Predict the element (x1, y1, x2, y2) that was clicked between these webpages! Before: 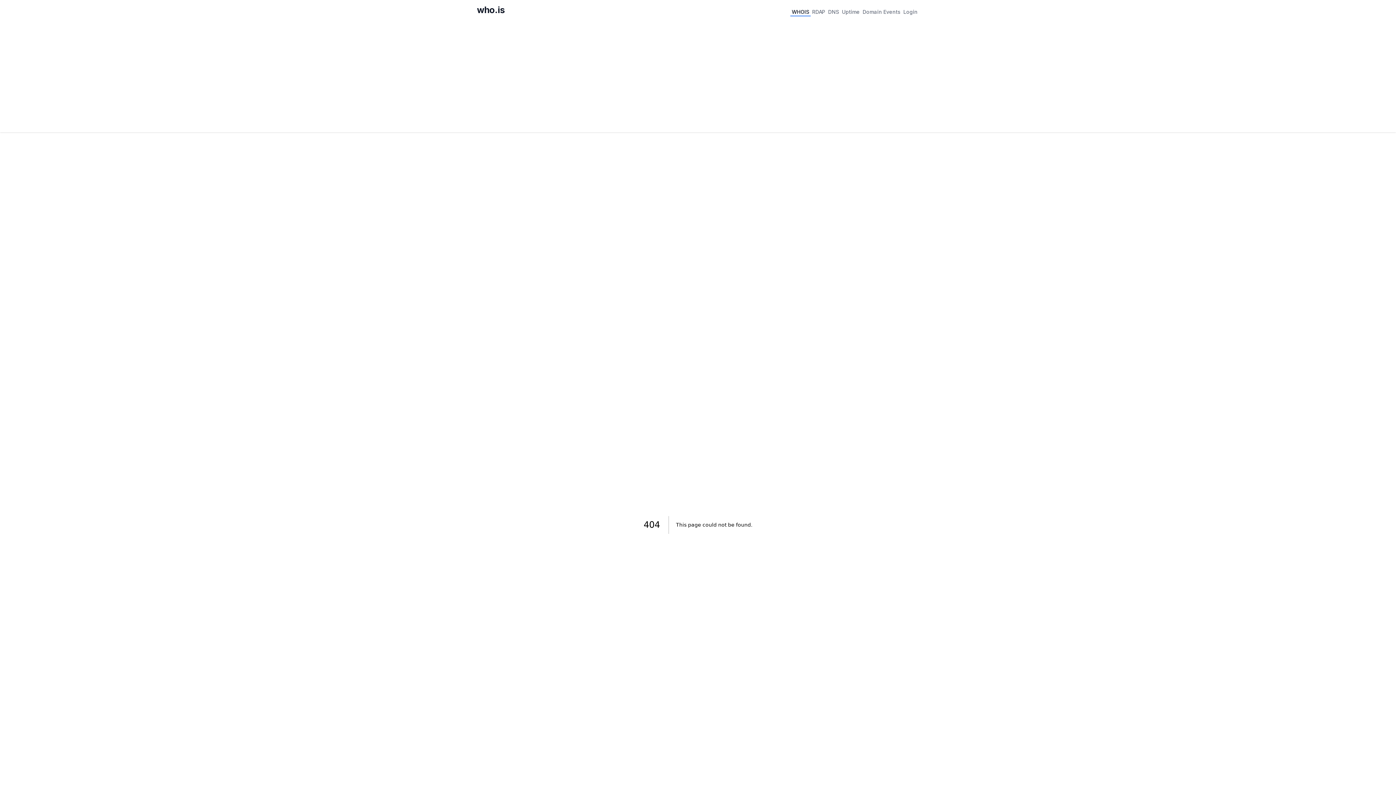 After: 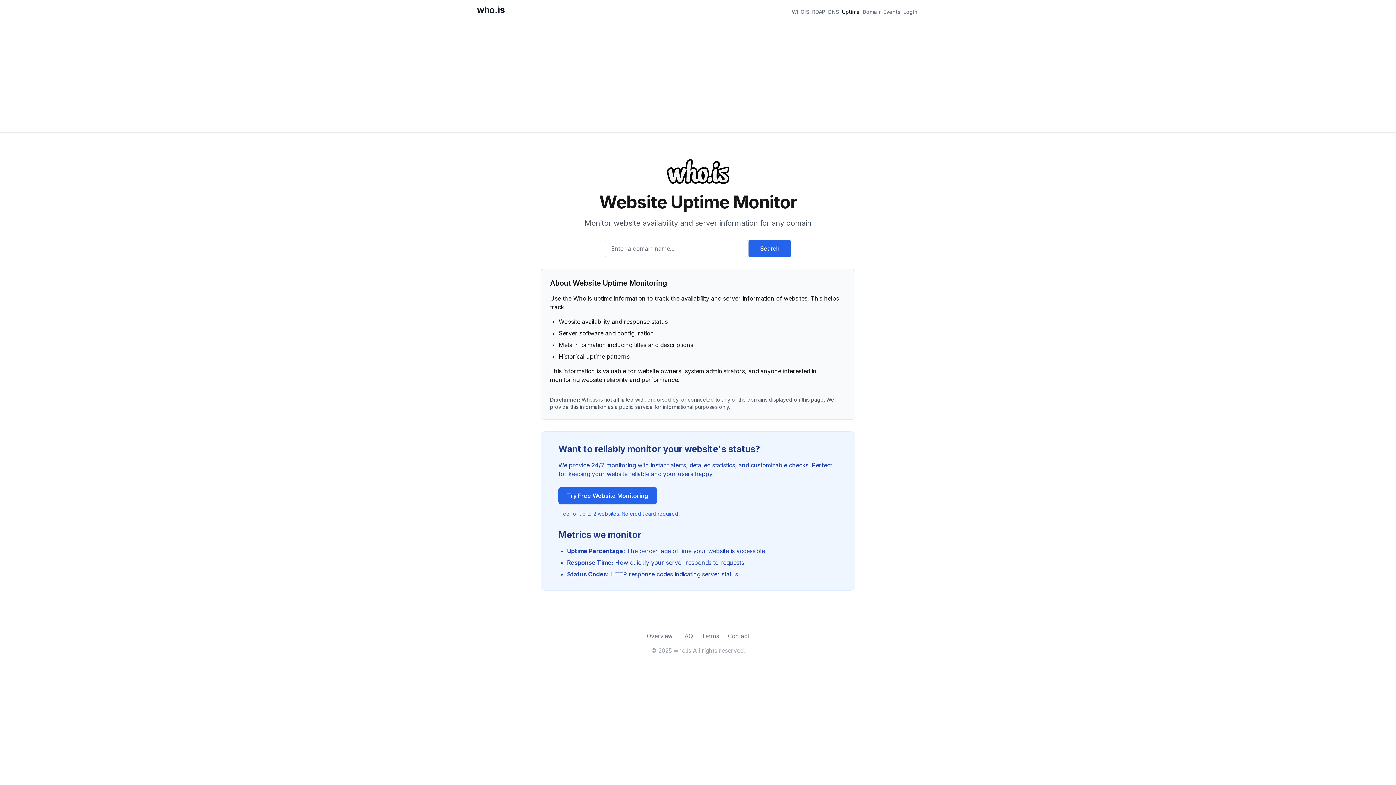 Action: label: Uptime bbox: (840, 6, 861, 16)